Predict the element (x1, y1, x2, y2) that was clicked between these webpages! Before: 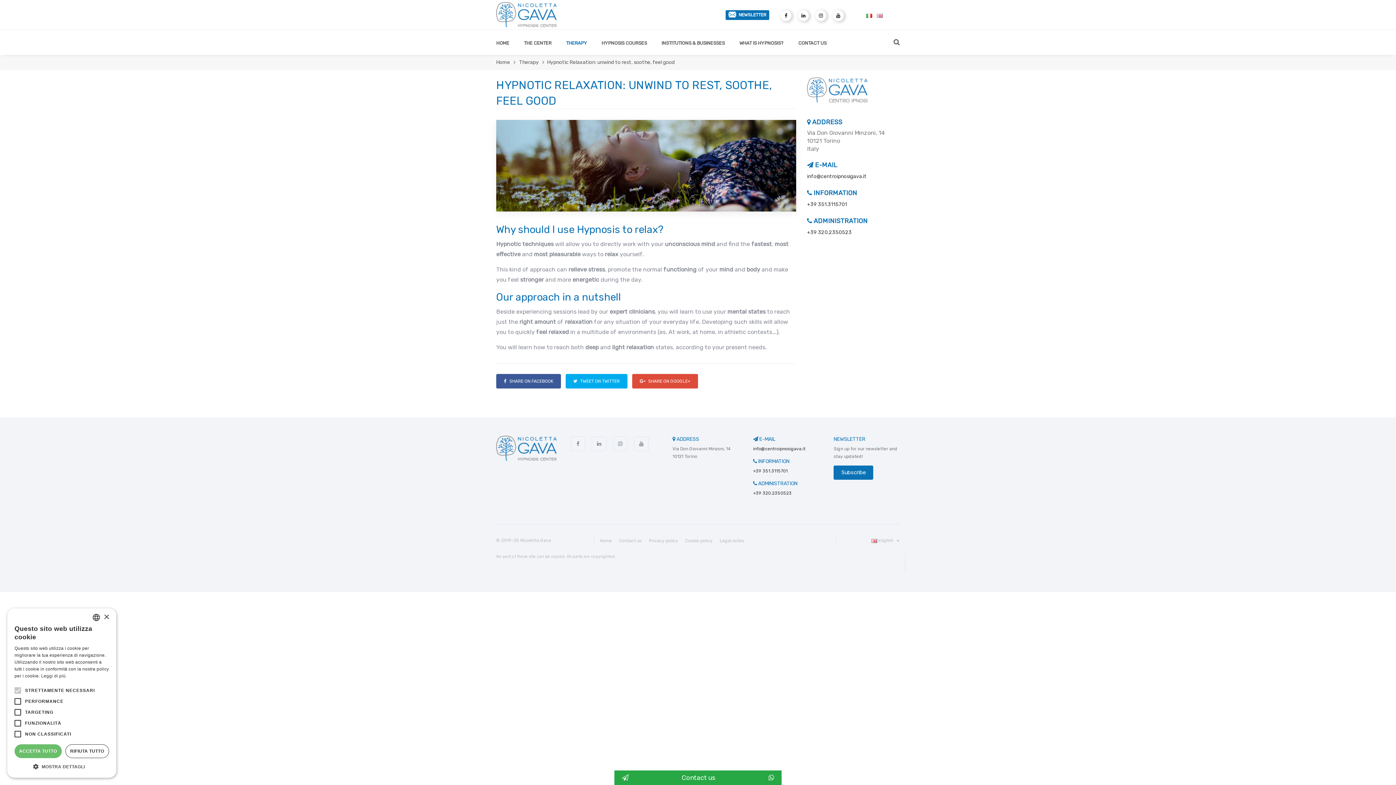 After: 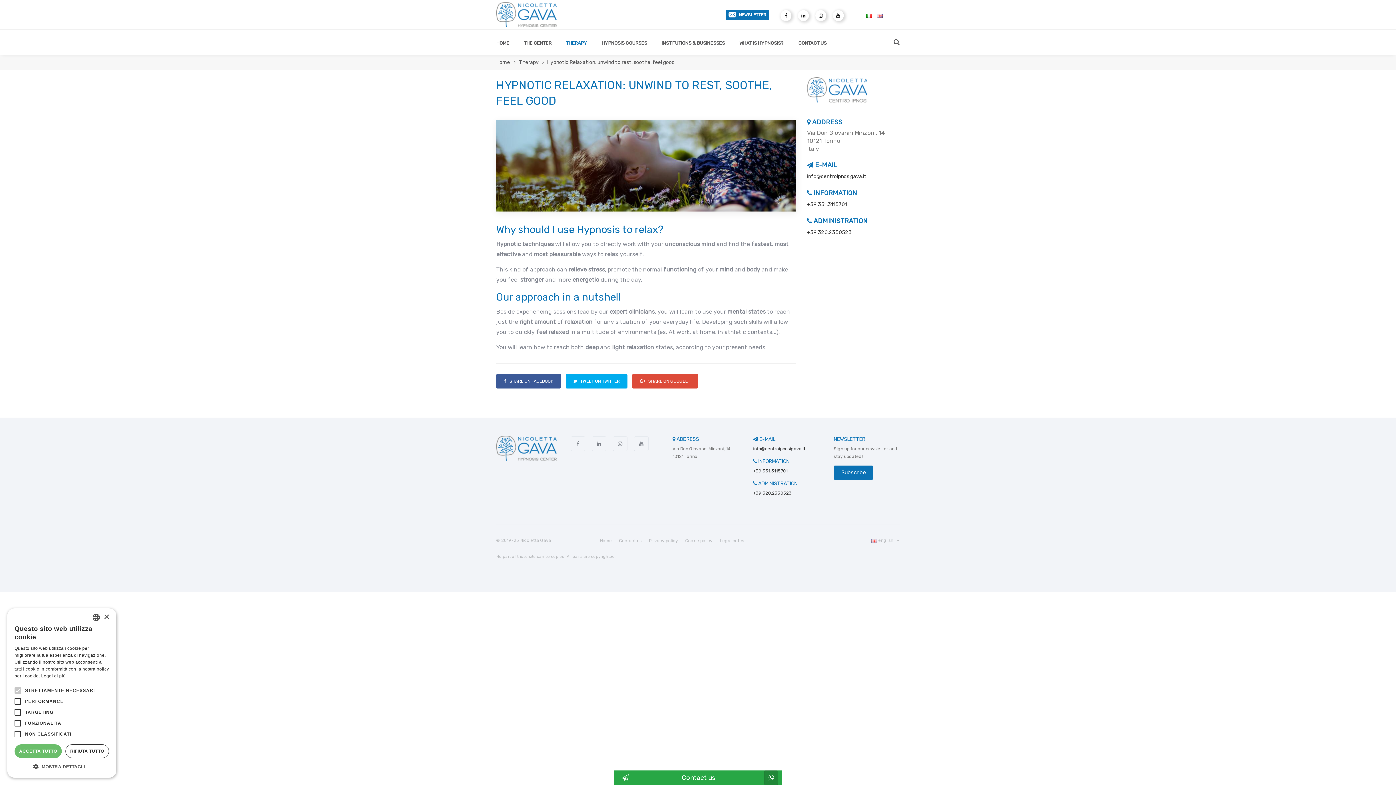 Action: bbox: (764, 770, 778, 785)